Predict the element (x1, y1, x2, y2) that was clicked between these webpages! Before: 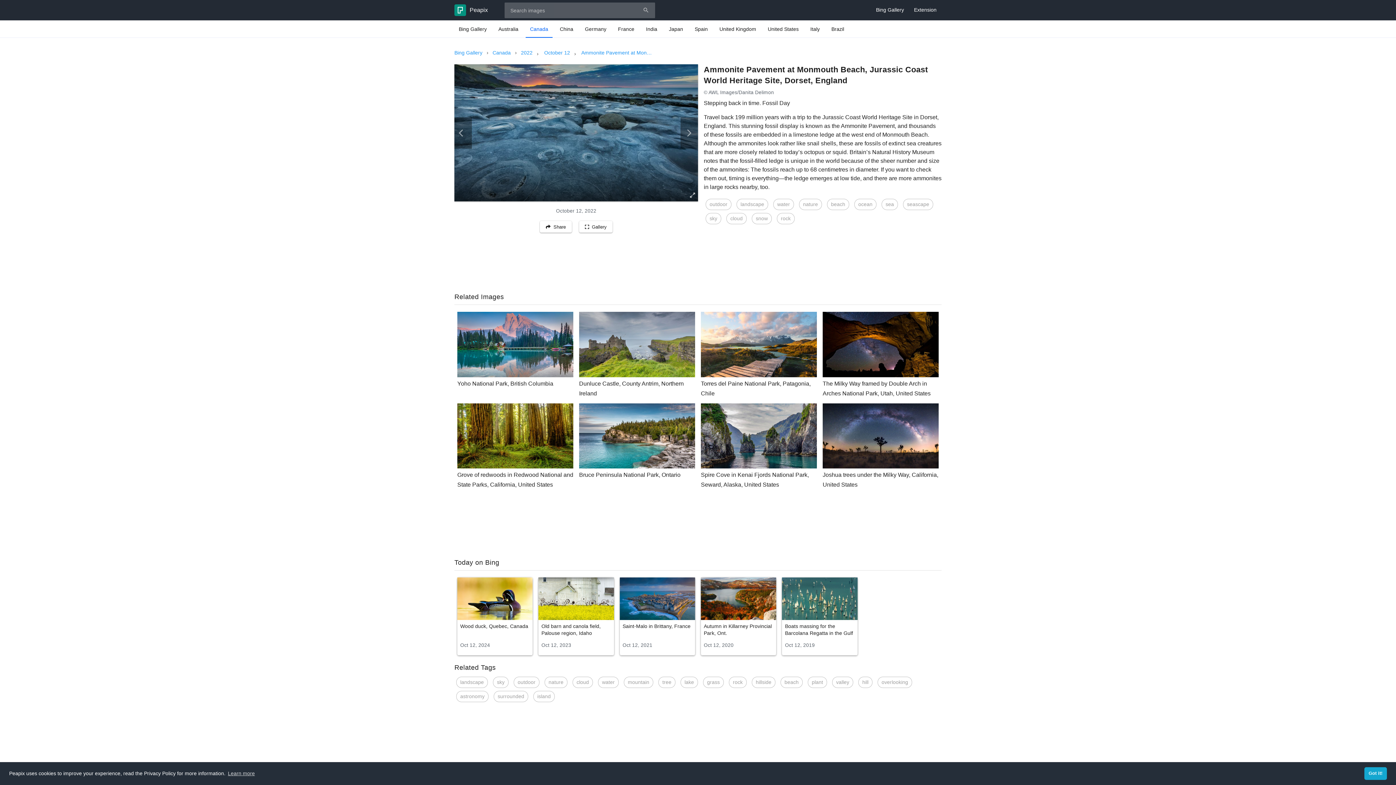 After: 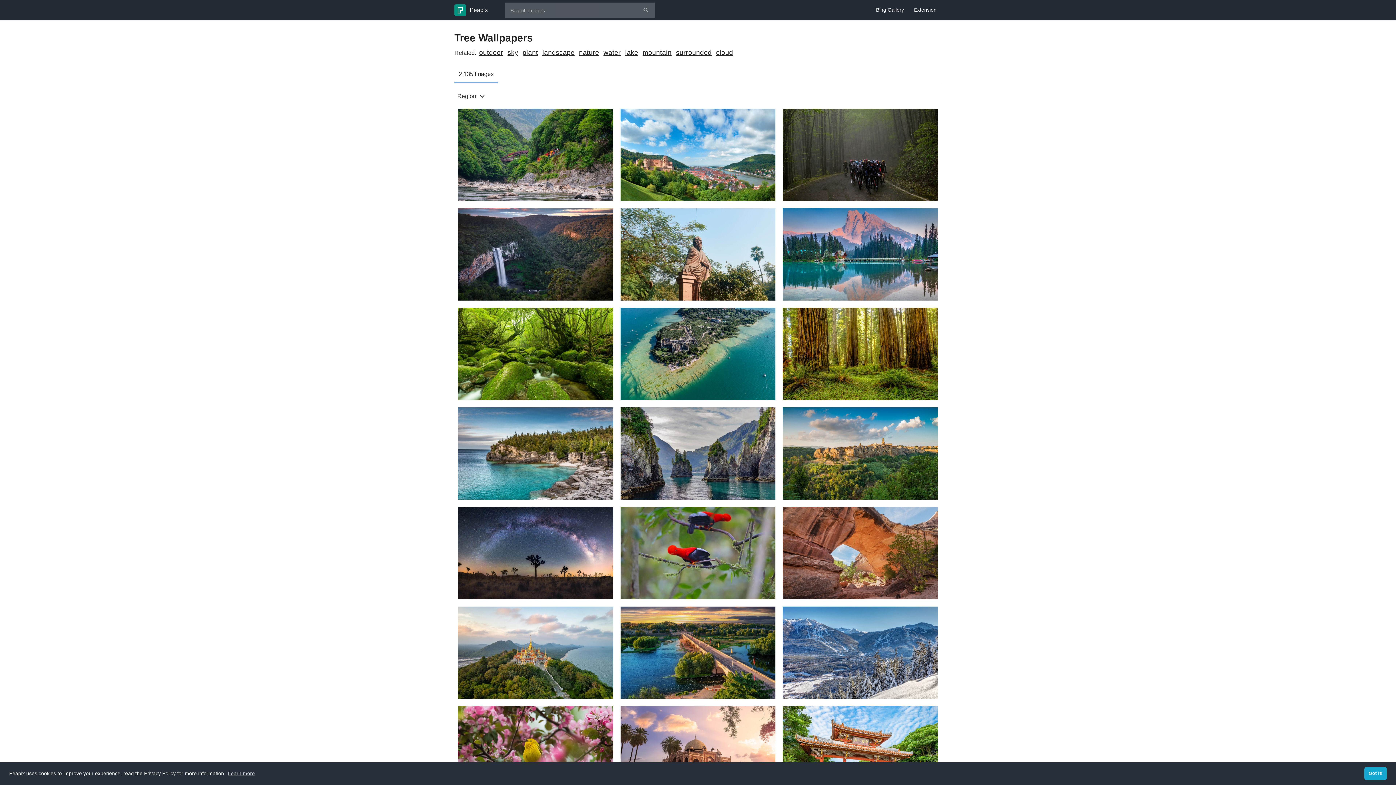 Action: bbox: (658, 677, 675, 688) label: tree